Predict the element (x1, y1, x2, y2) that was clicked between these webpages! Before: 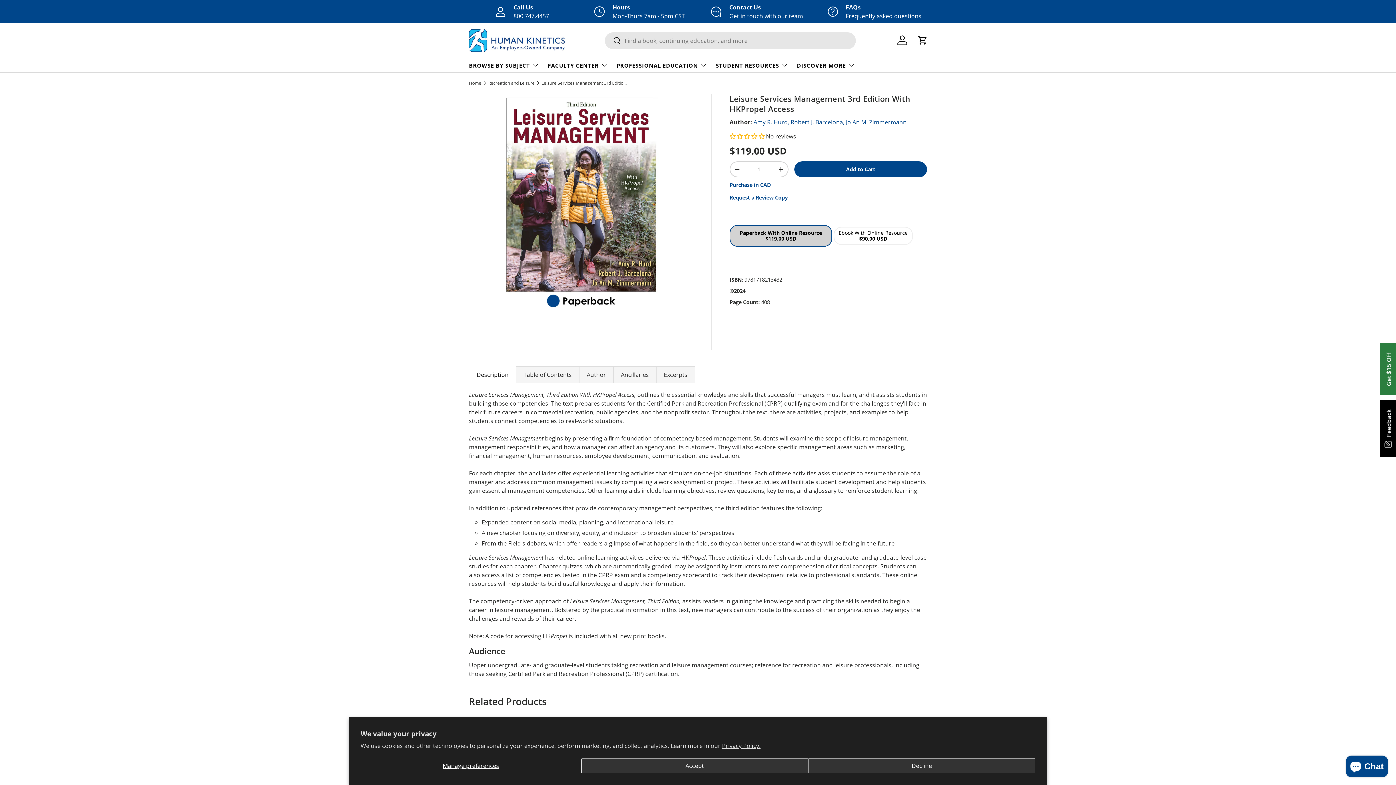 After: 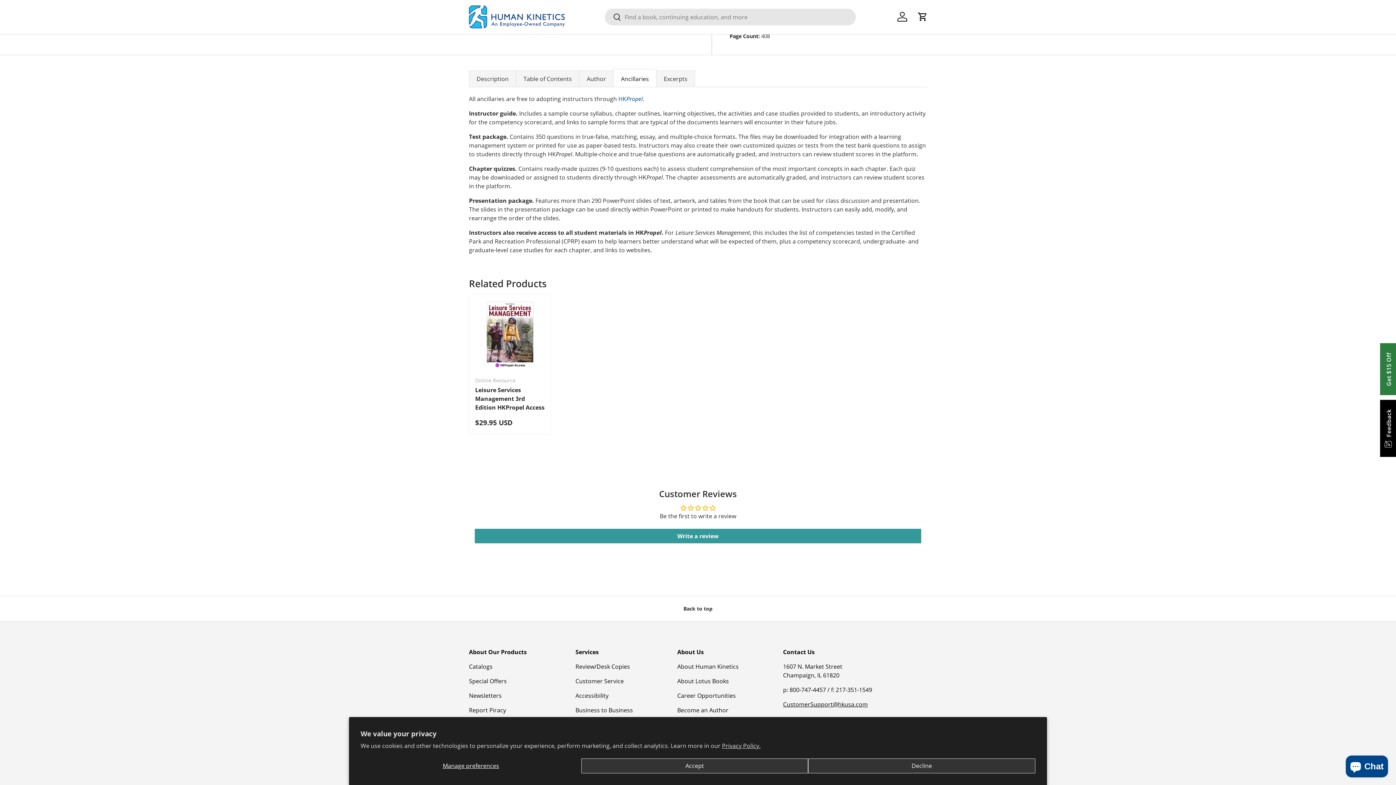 Action: label: Ancillaries bbox: (613, 366, 656, 383)